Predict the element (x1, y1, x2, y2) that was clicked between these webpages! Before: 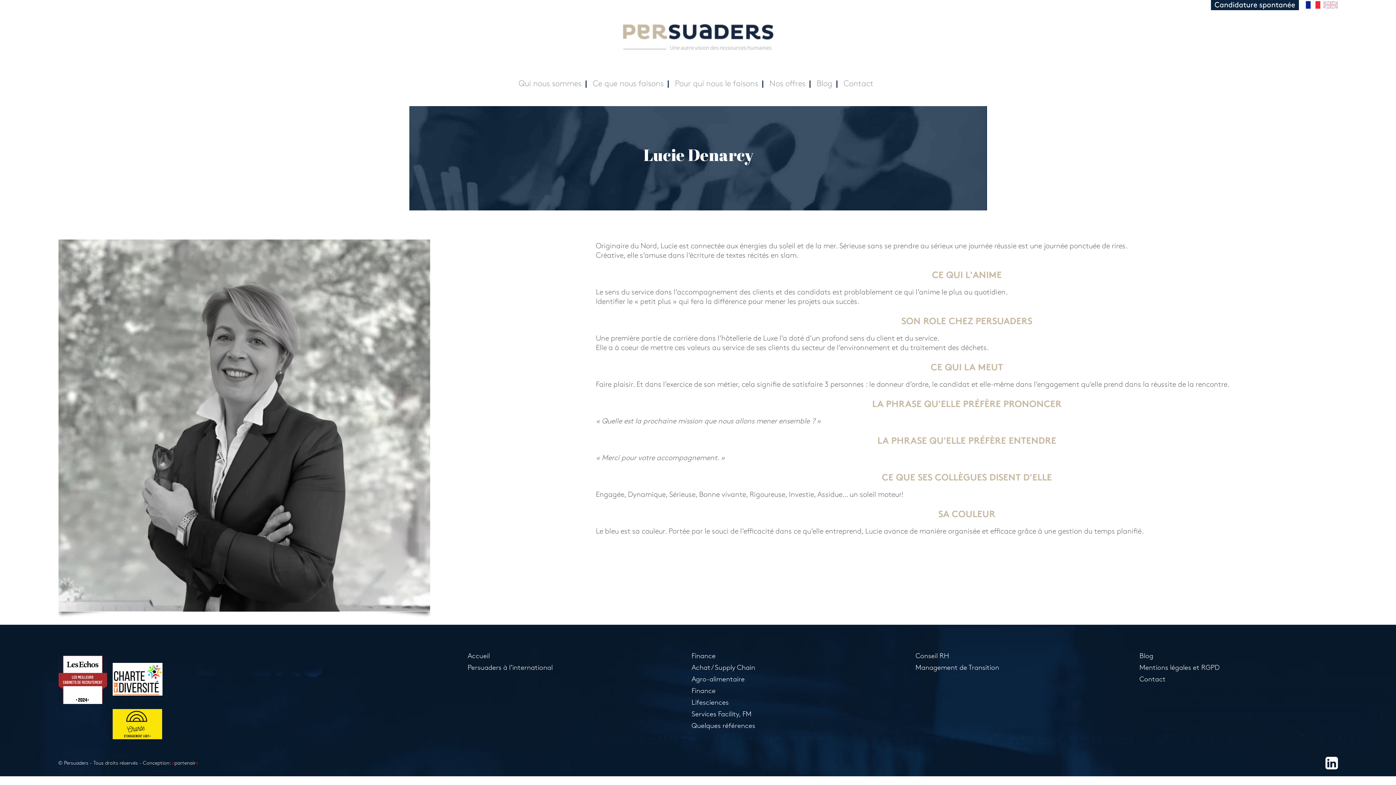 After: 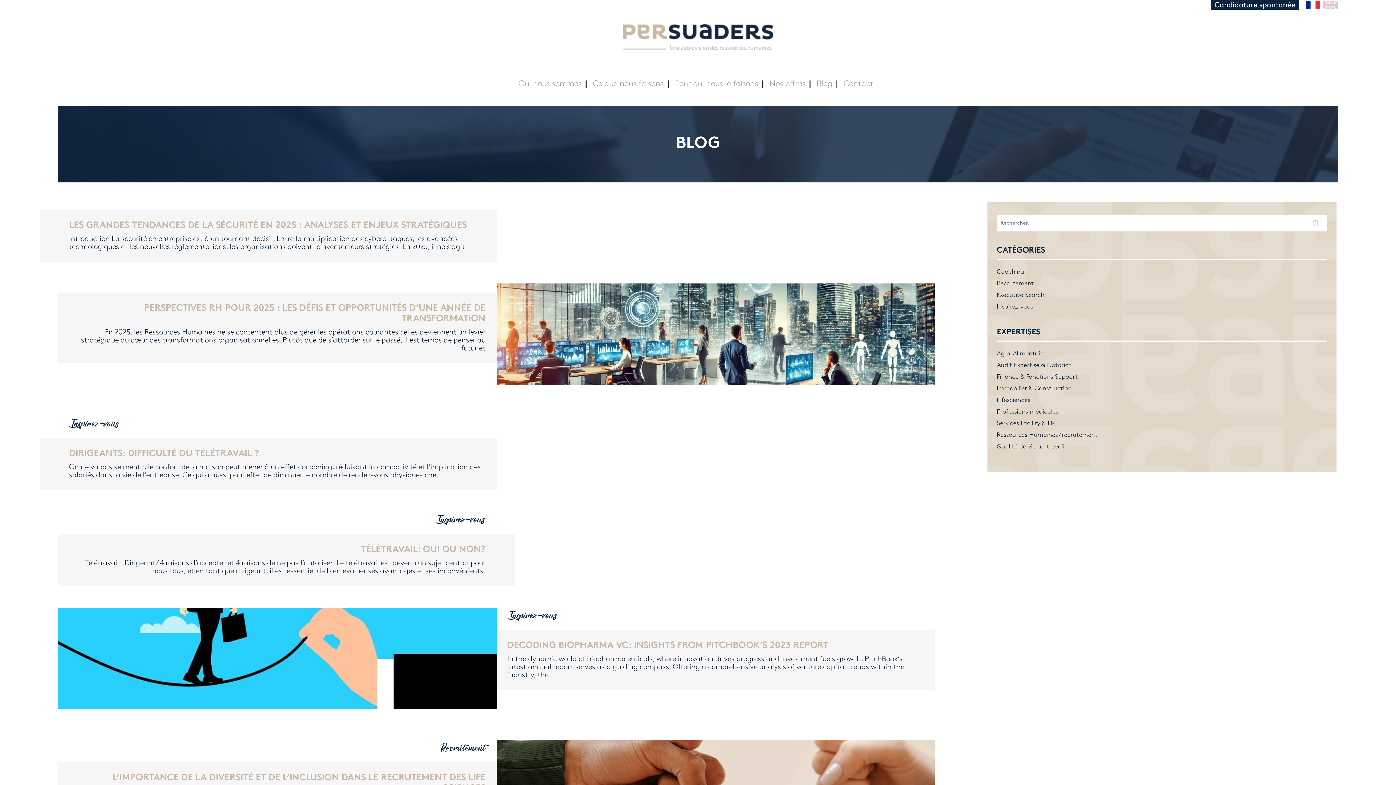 Action: label: Blog bbox: (816, 80, 838, 95)